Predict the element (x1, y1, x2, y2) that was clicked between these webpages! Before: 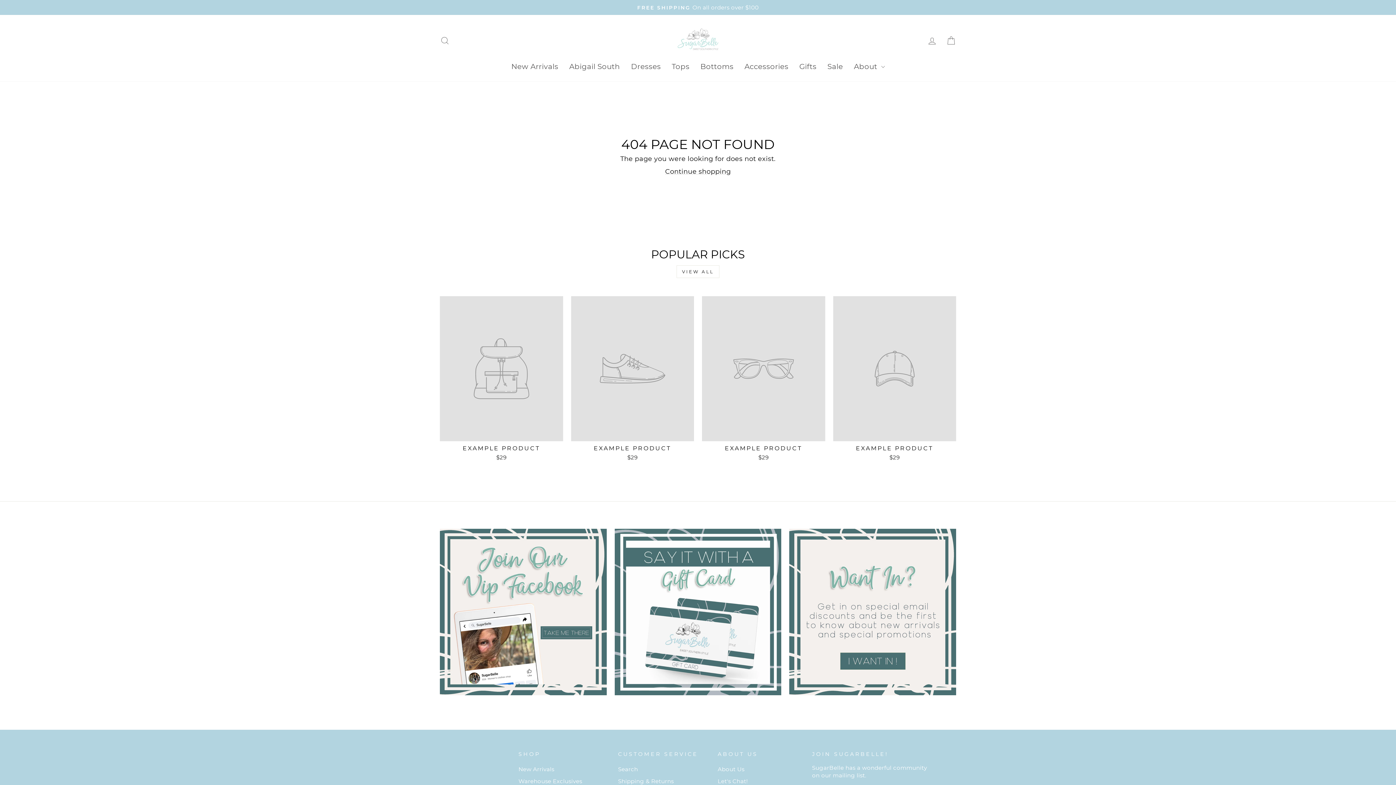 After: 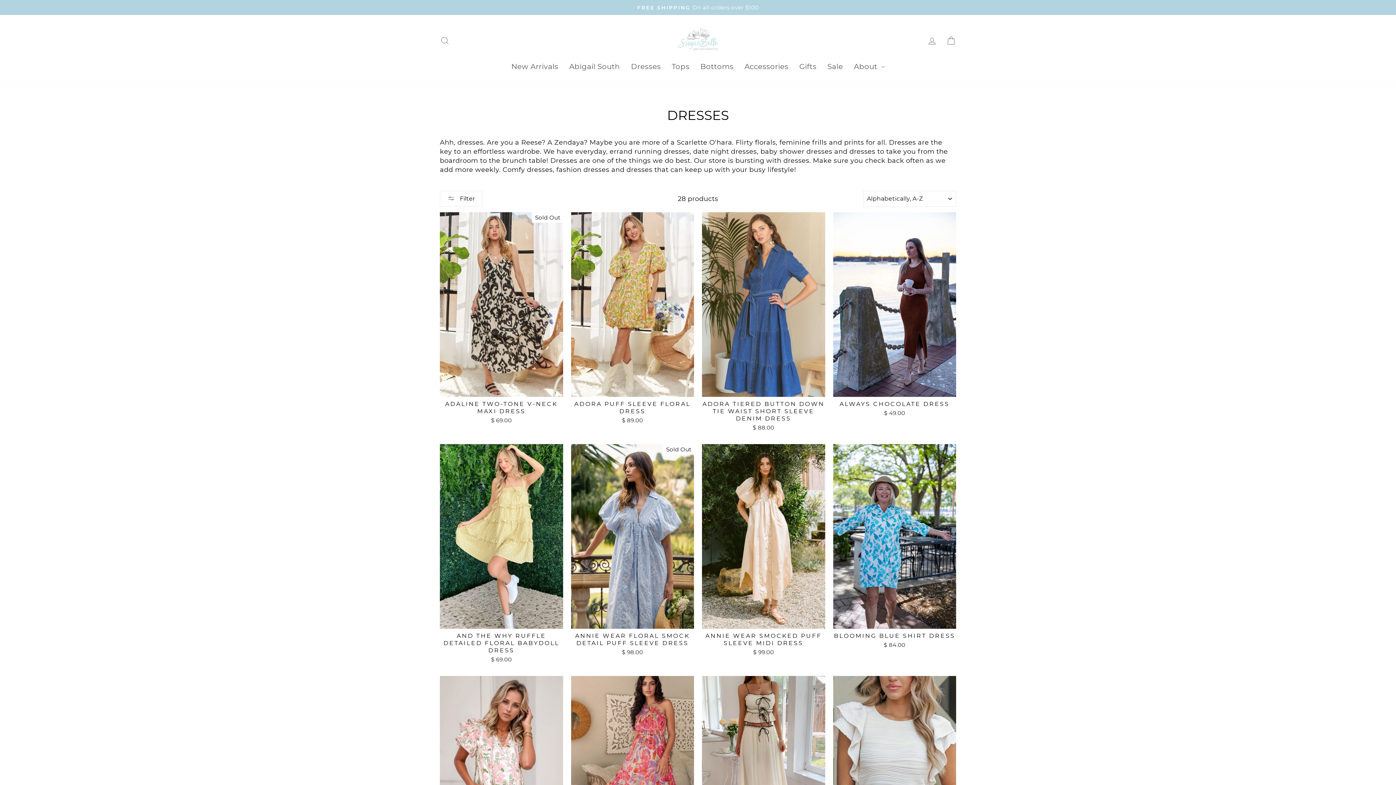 Action: bbox: (625, 58, 666, 74) label: Dresses